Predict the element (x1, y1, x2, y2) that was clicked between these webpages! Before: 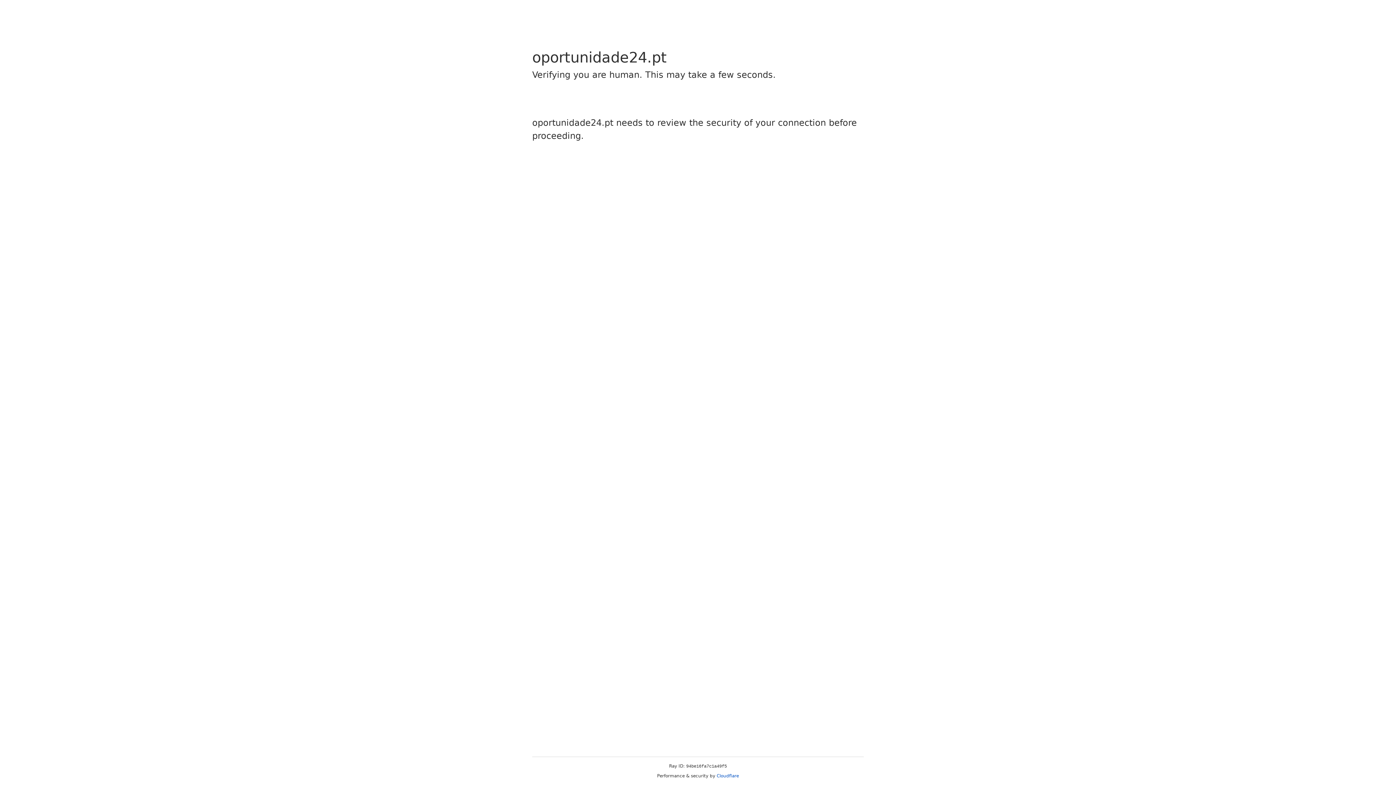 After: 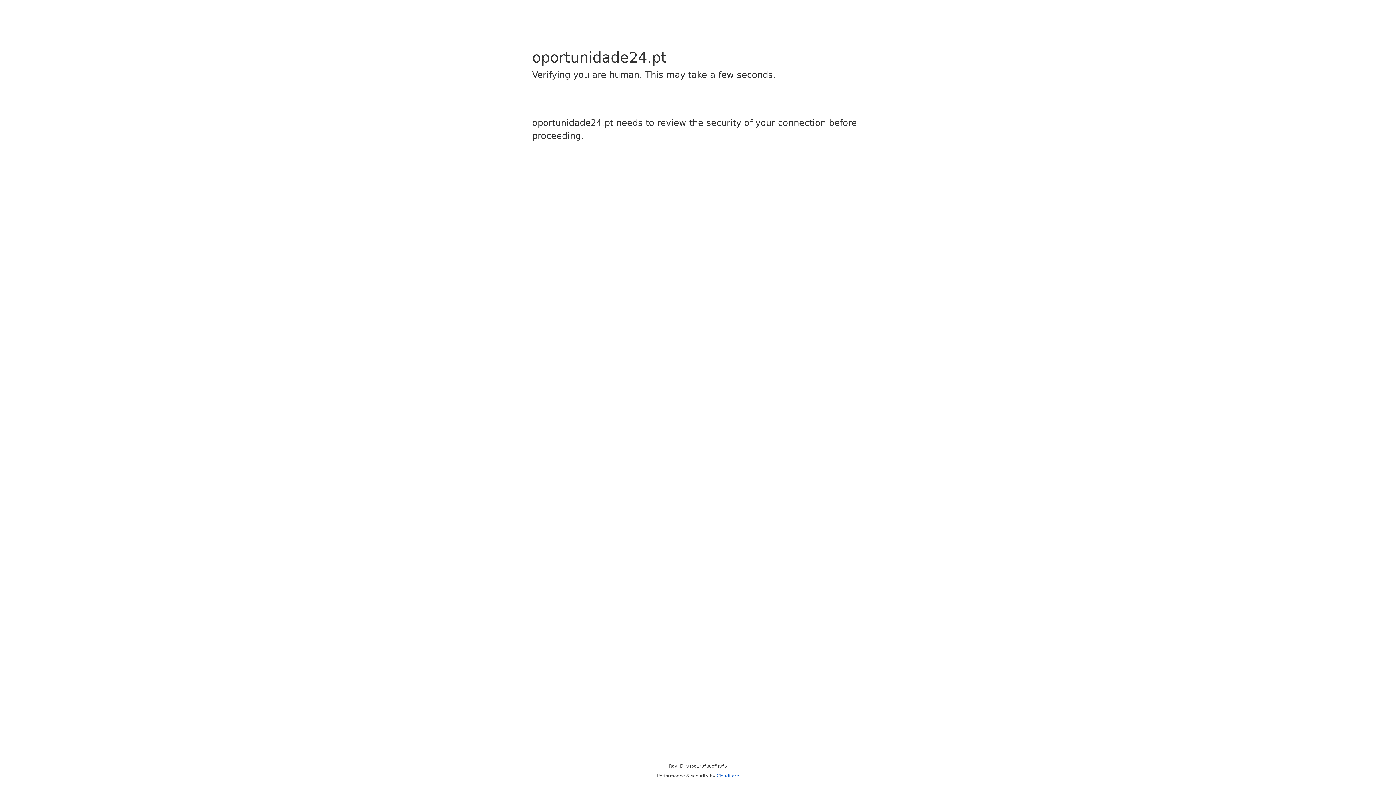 Action: label: Cloudflare bbox: (716, 773, 739, 778)